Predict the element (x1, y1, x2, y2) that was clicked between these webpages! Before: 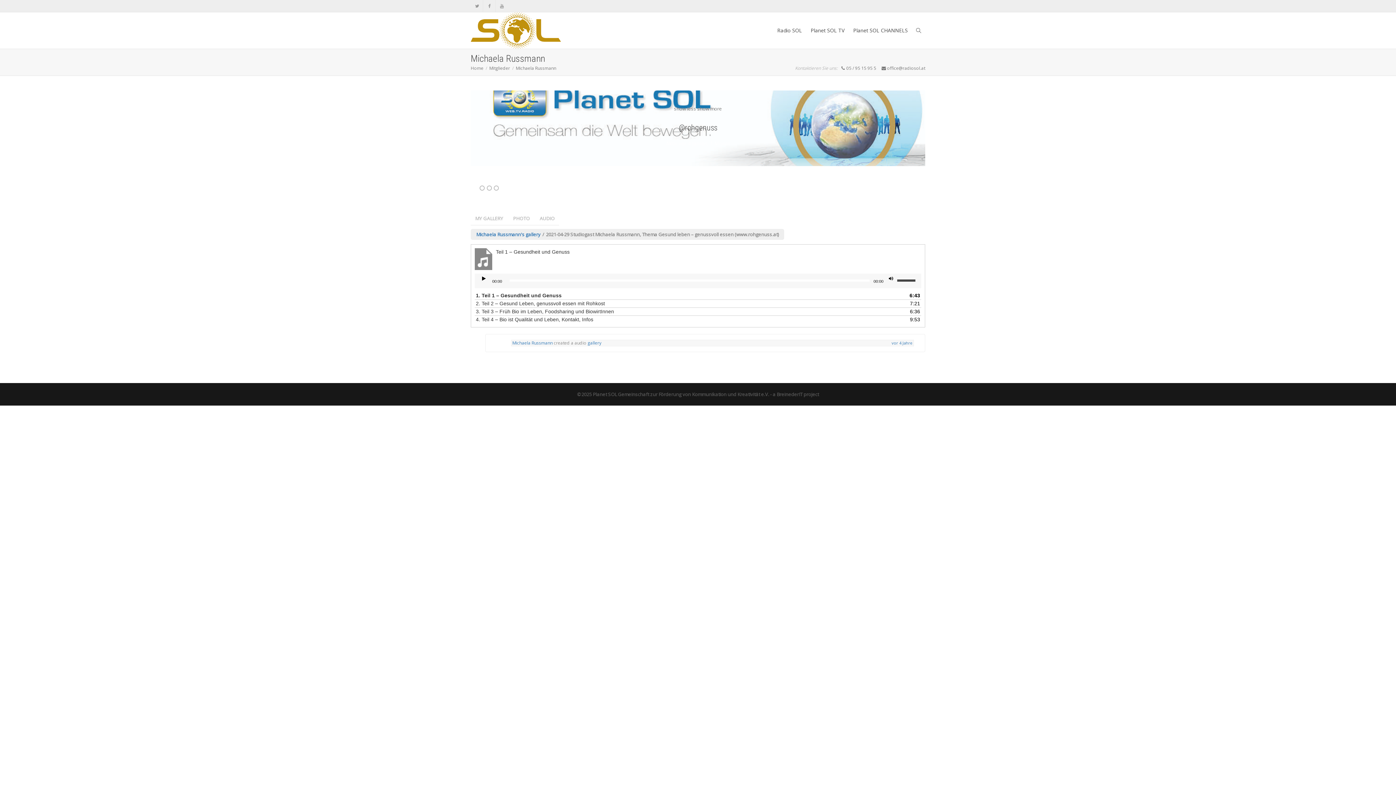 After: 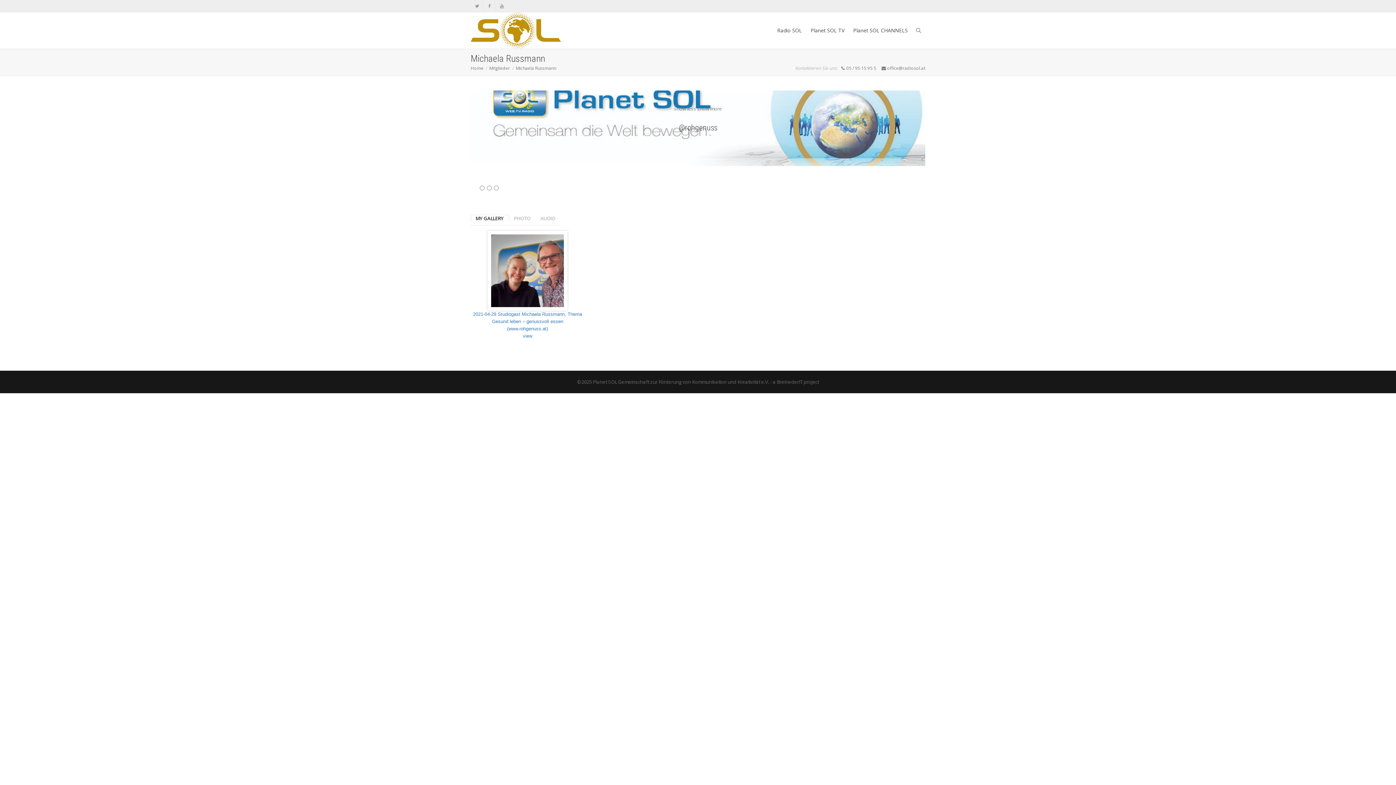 Action: bbox: (516, 65, 556, 71) label: Michaela Russmann